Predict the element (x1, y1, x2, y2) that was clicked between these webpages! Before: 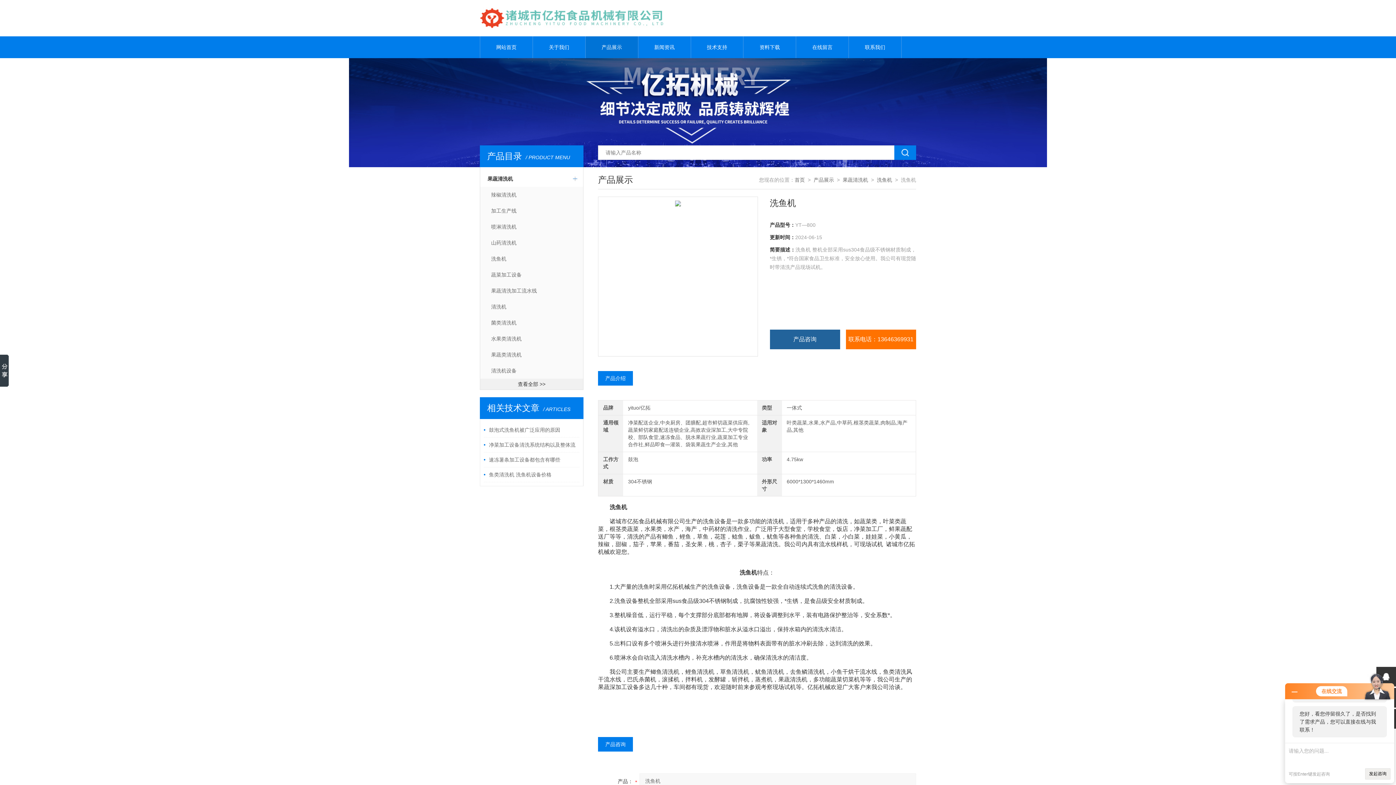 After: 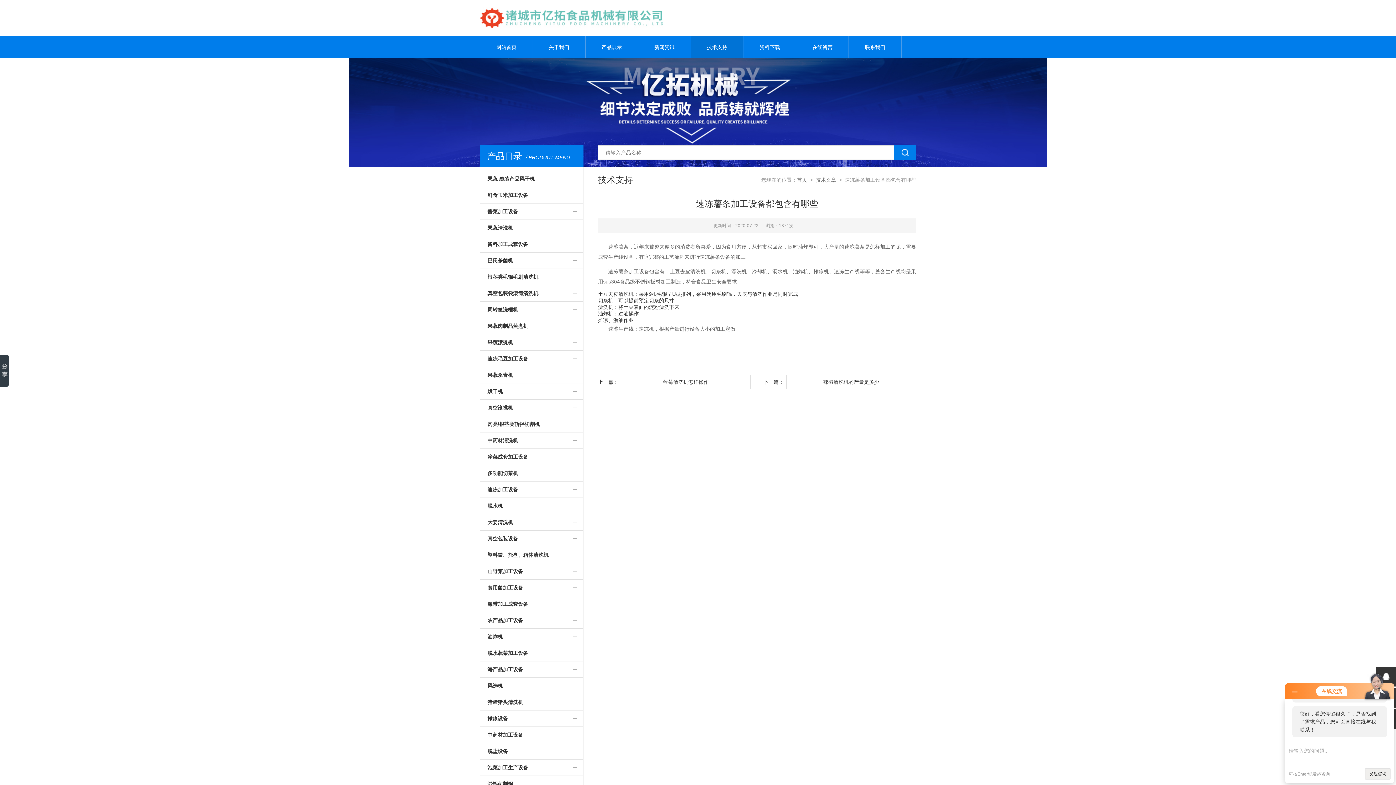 Action: bbox: (489, 457, 560, 462) label: 速冻薯条加工设备都包含有哪些